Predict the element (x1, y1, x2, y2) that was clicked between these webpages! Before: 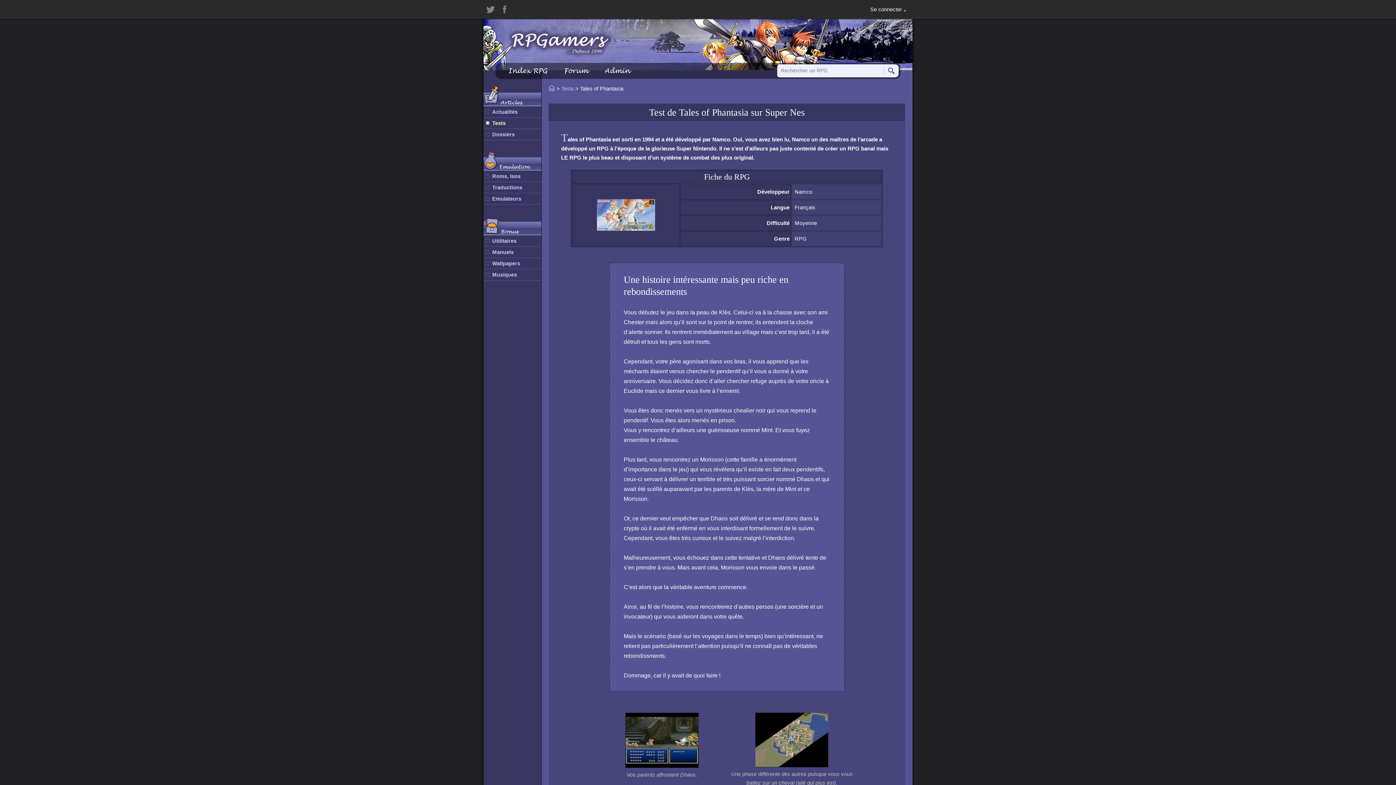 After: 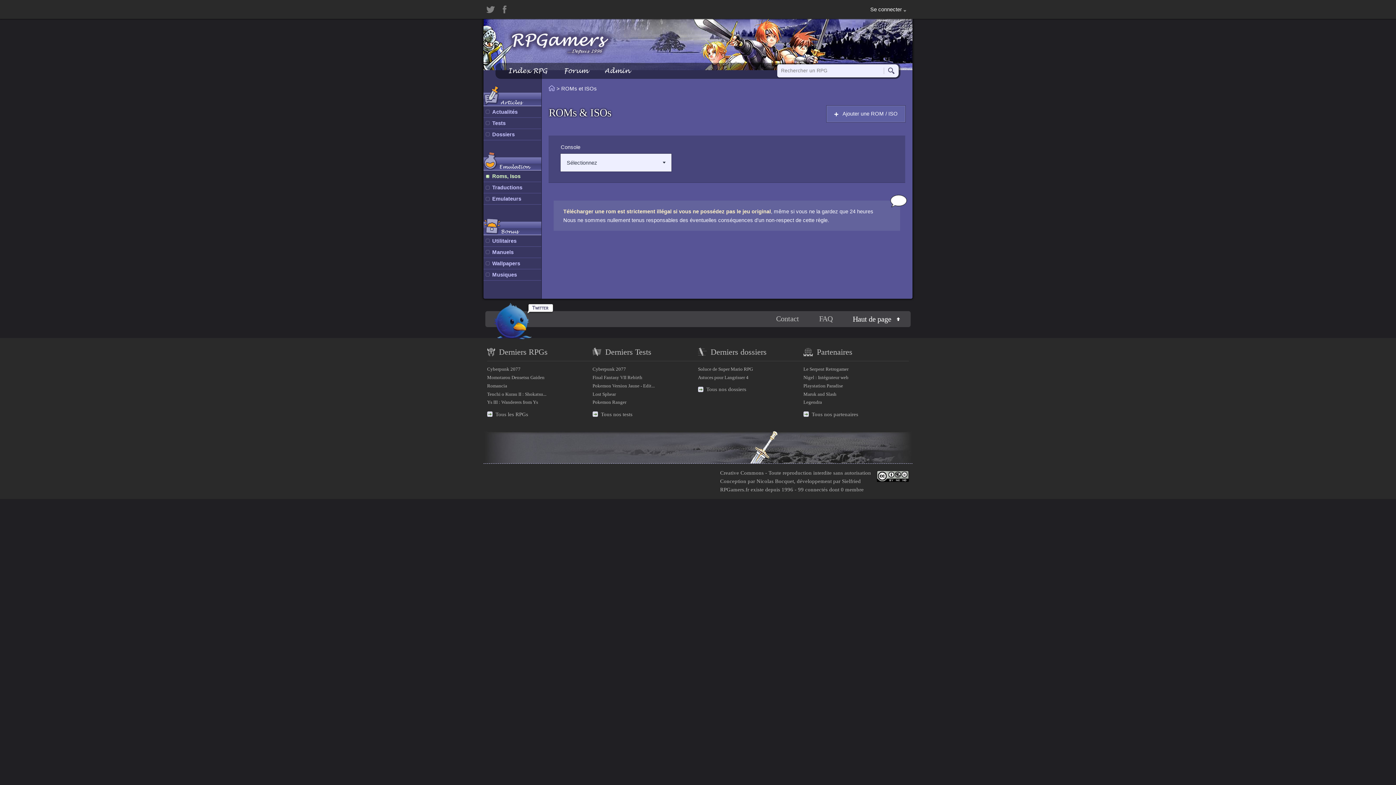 Action: label: Roms, Isos bbox: (483, 170, 541, 182)